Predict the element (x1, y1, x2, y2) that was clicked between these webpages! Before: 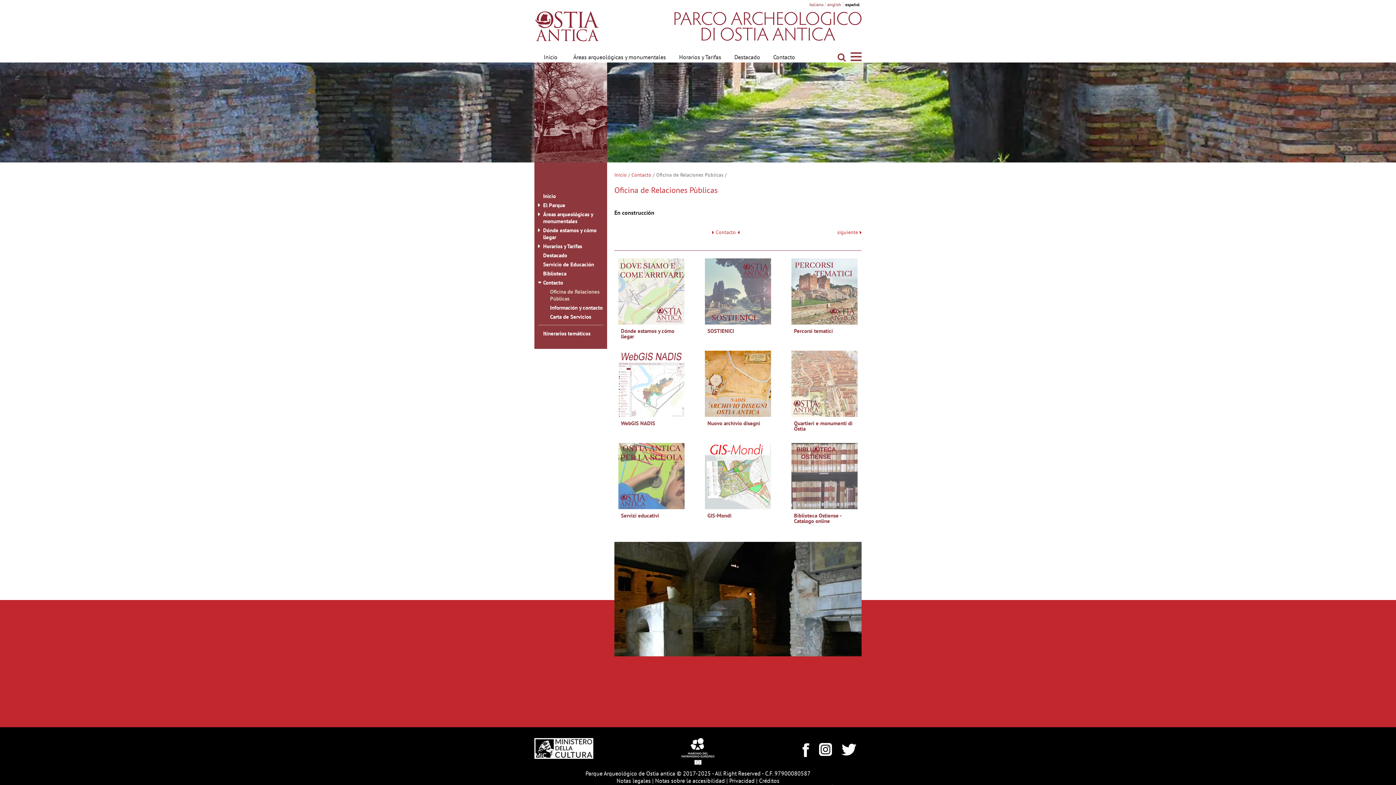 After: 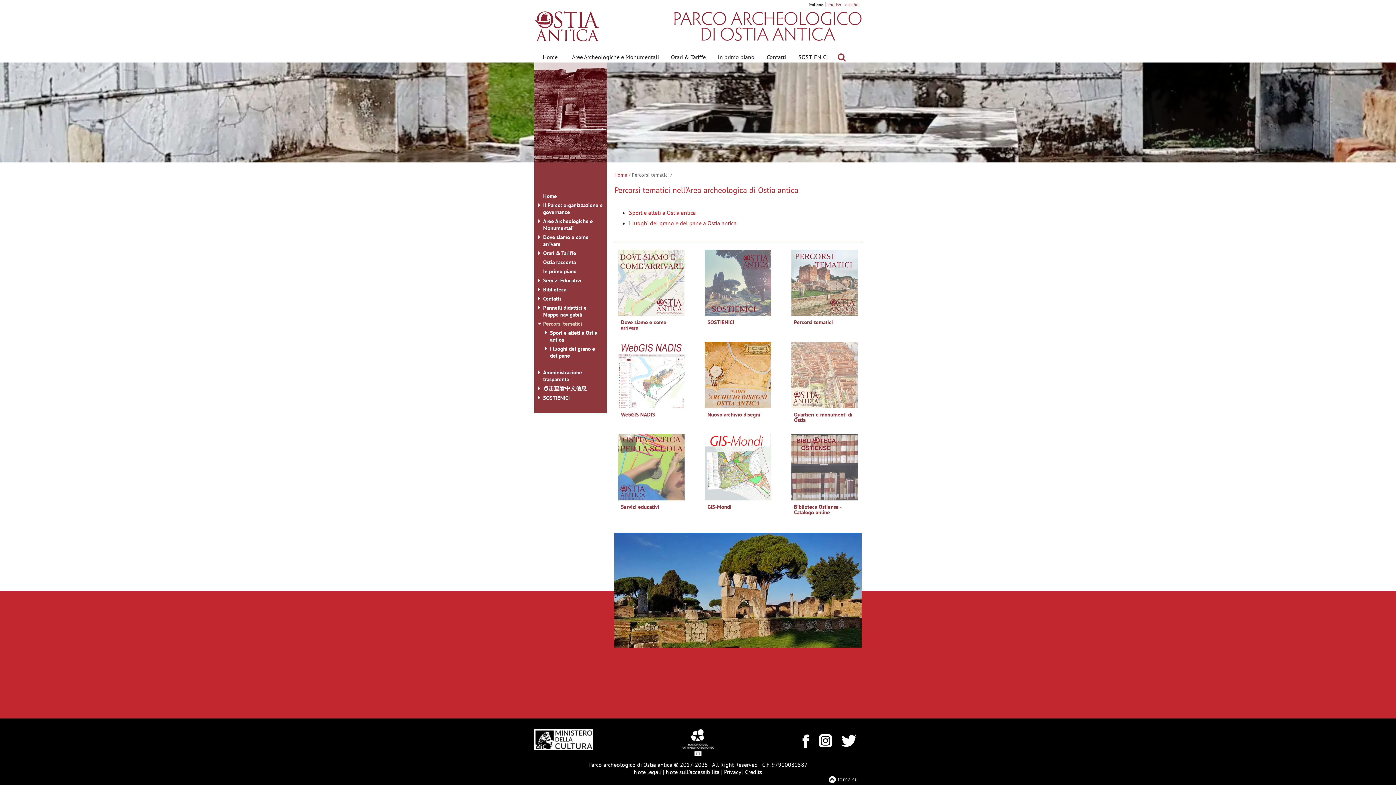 Action: bbox: (788, 255, 860, 333) label: Percorsi tematici